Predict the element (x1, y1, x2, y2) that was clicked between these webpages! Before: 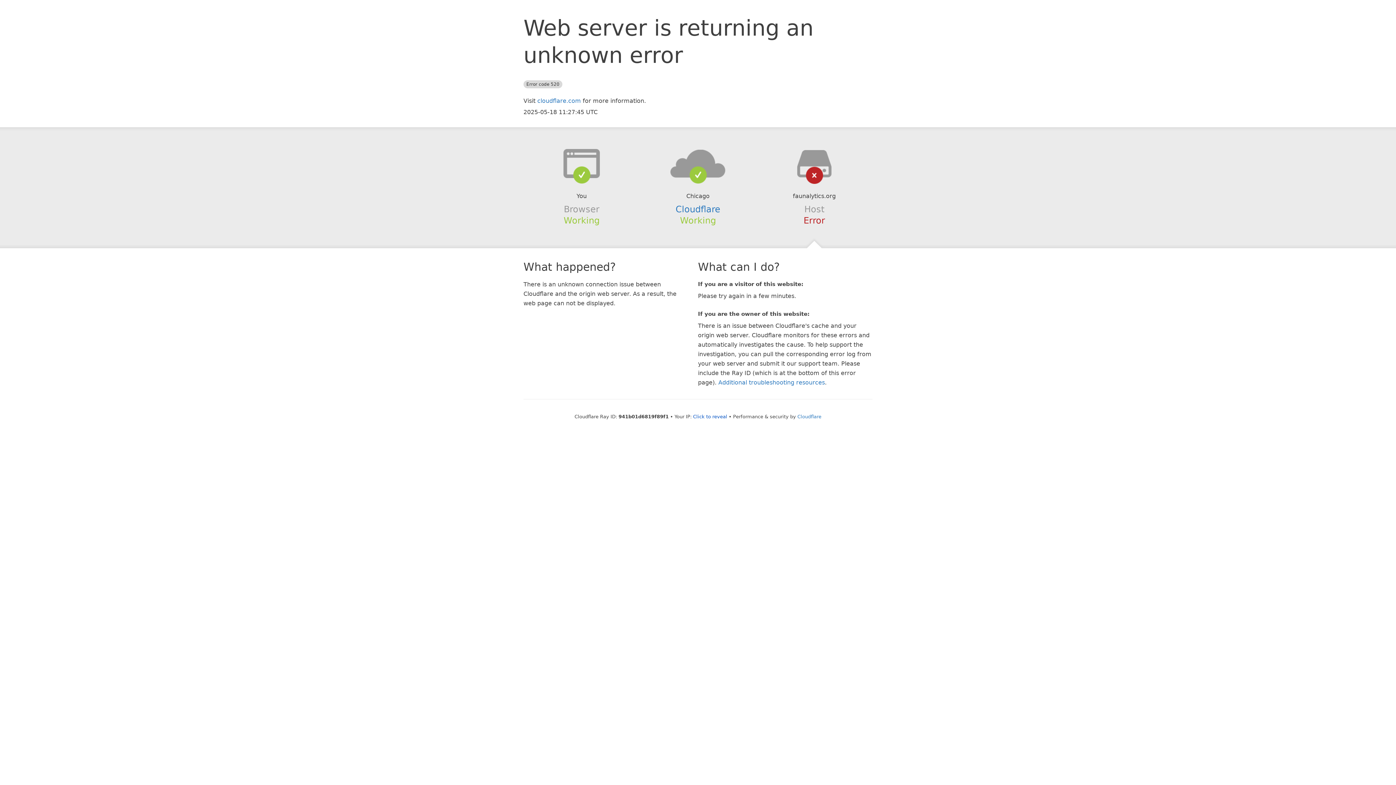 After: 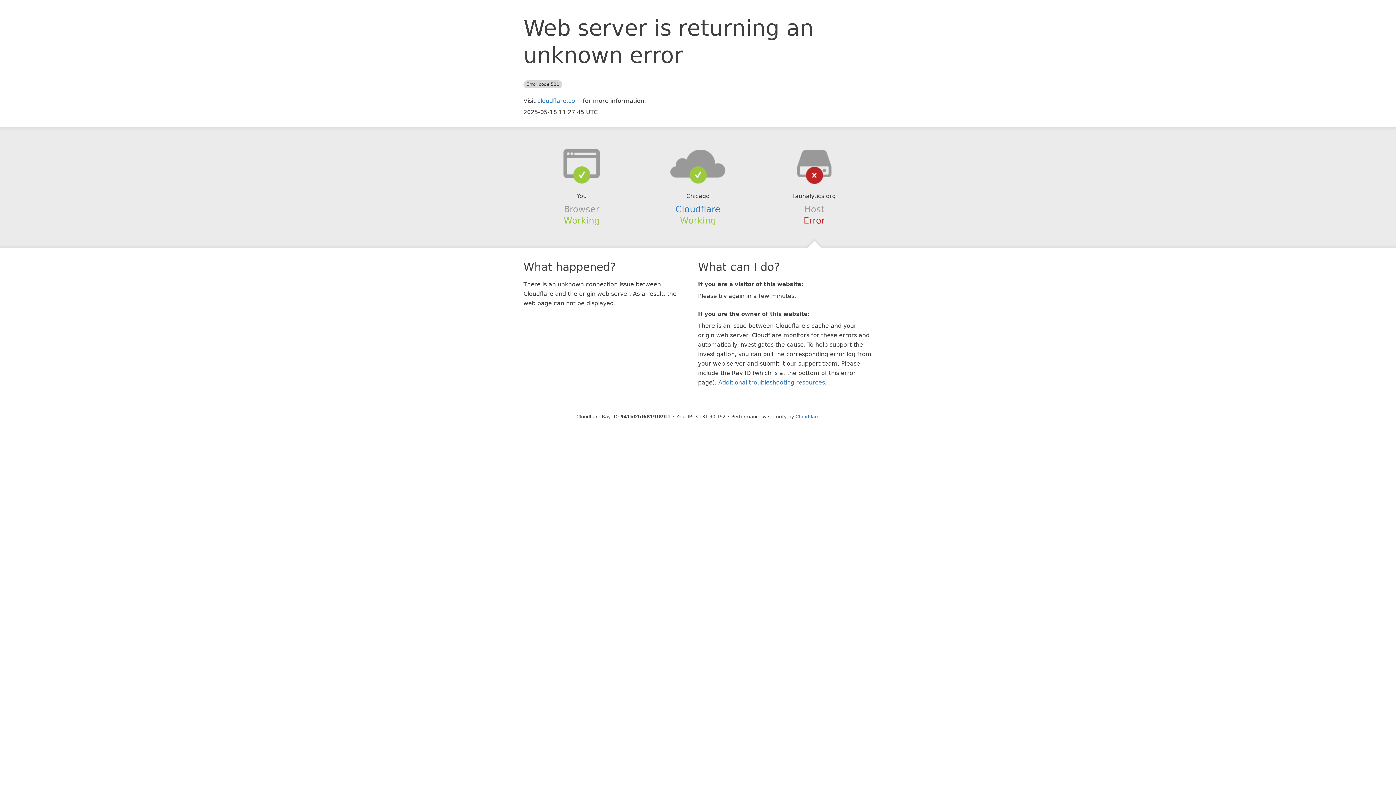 Action: bbox: (693, 414, 727, 419) label: Click to reveal